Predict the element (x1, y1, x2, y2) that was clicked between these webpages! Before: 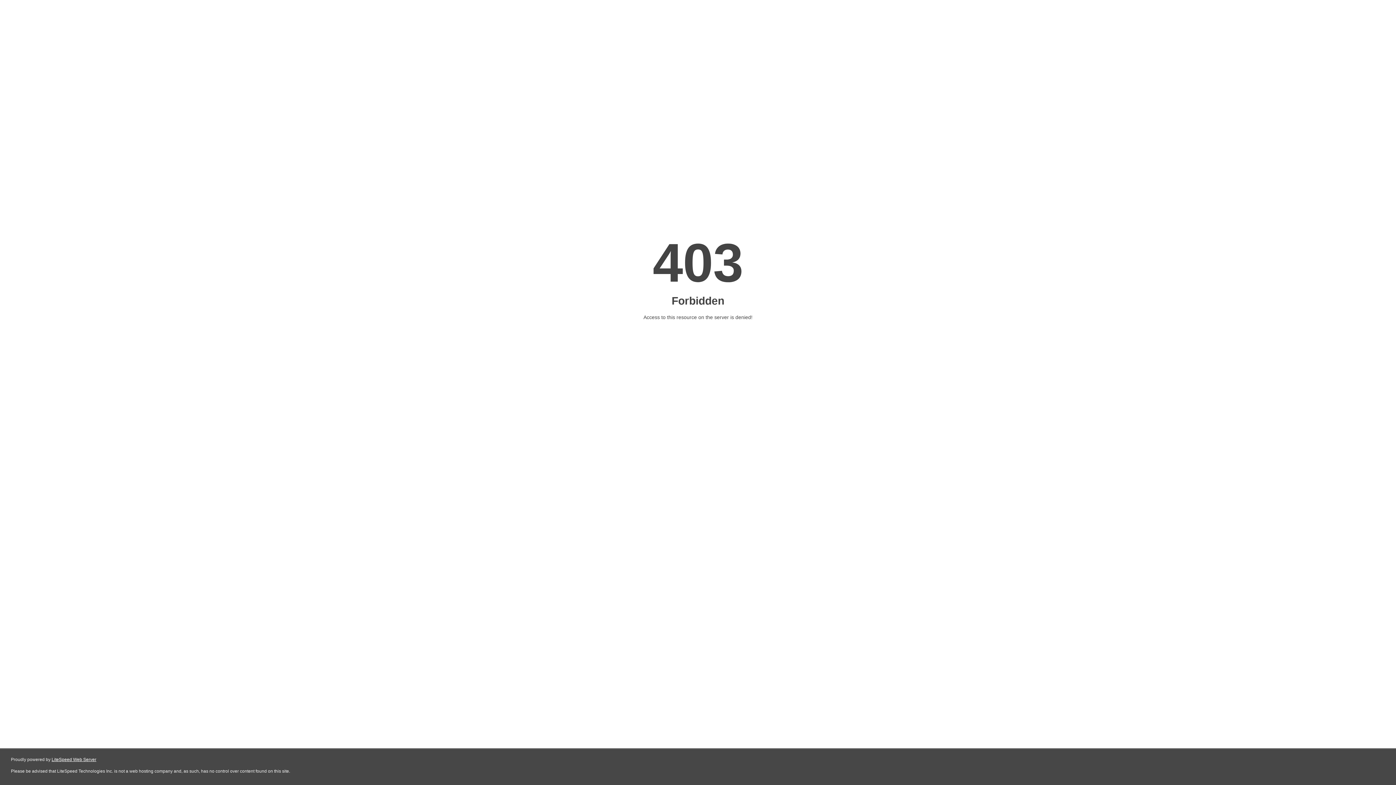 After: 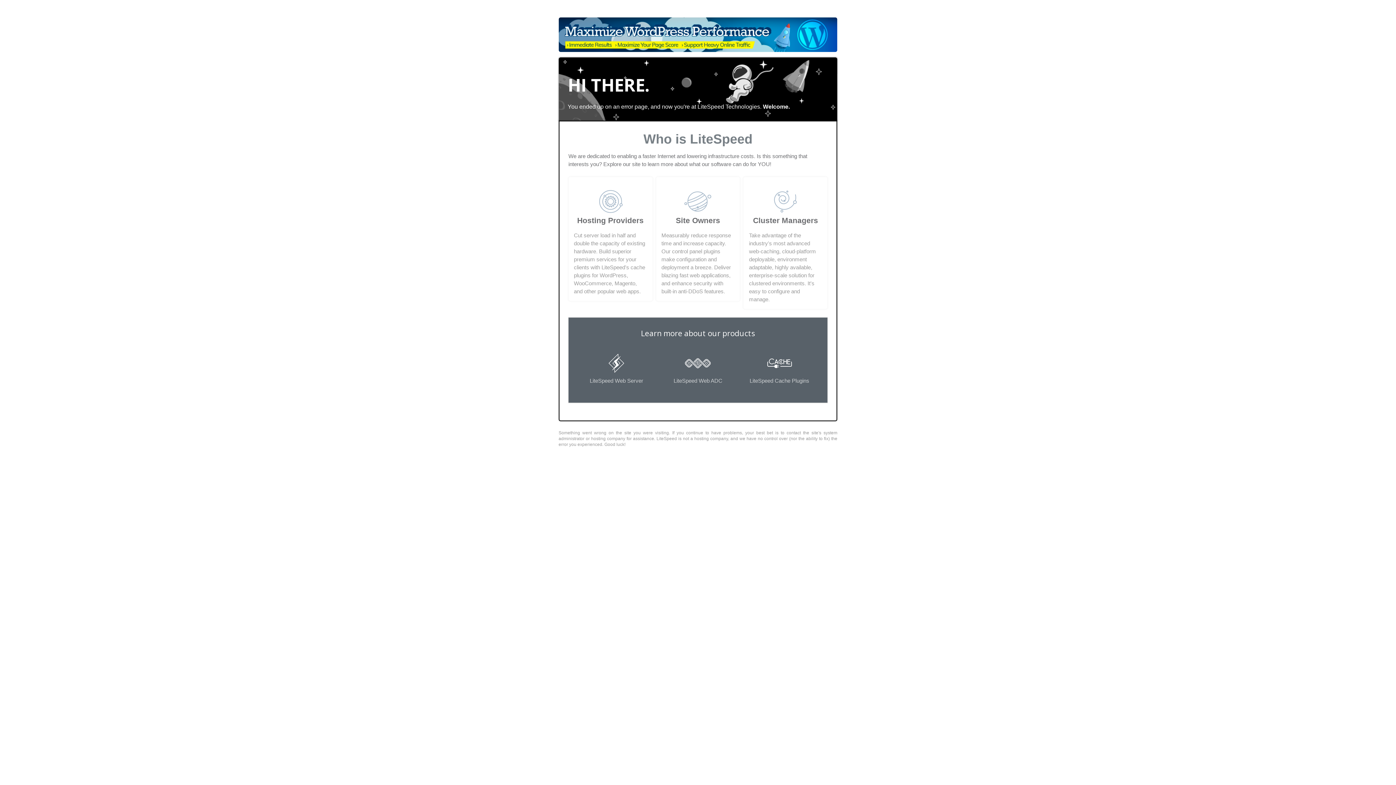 Action: label: LiteSpeed Web Server bbox: (51, 757, 96, 762)